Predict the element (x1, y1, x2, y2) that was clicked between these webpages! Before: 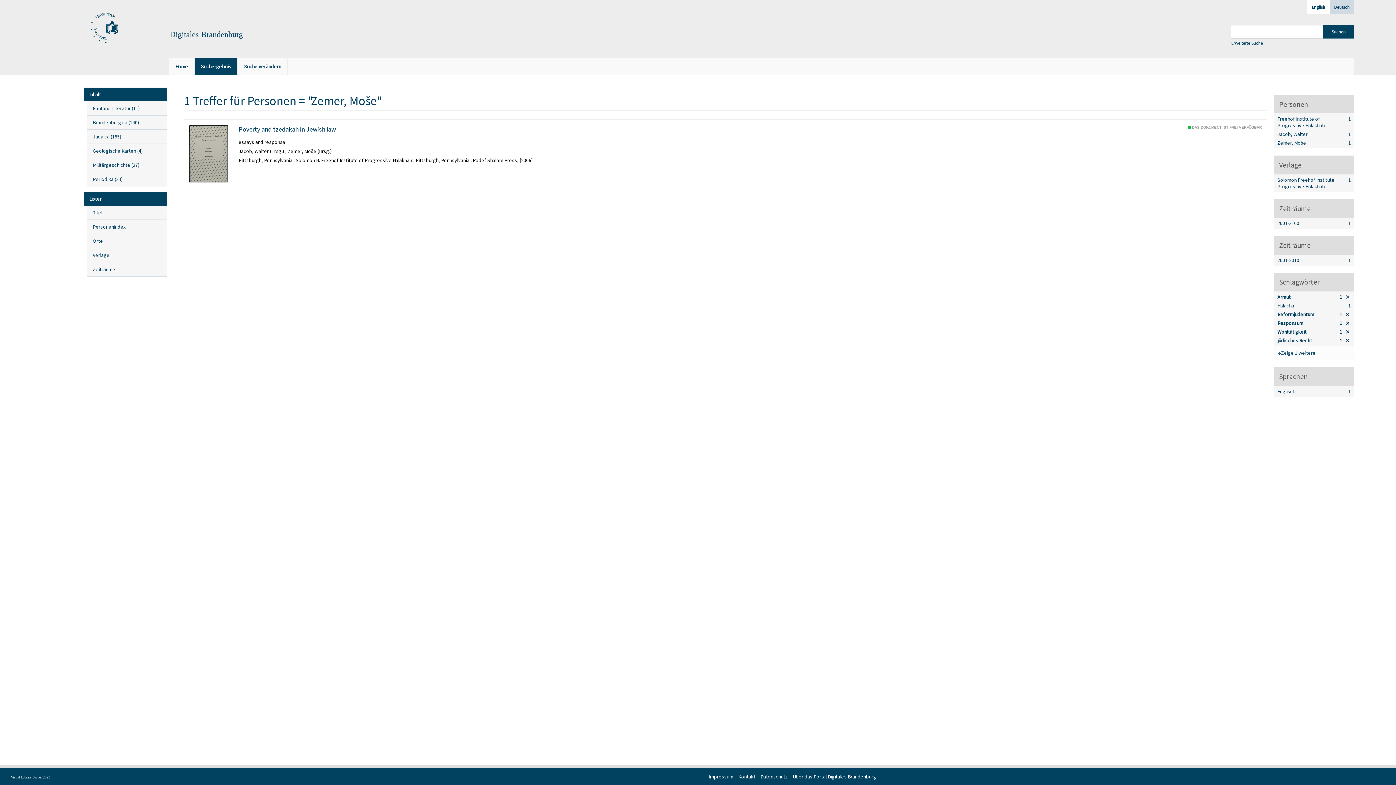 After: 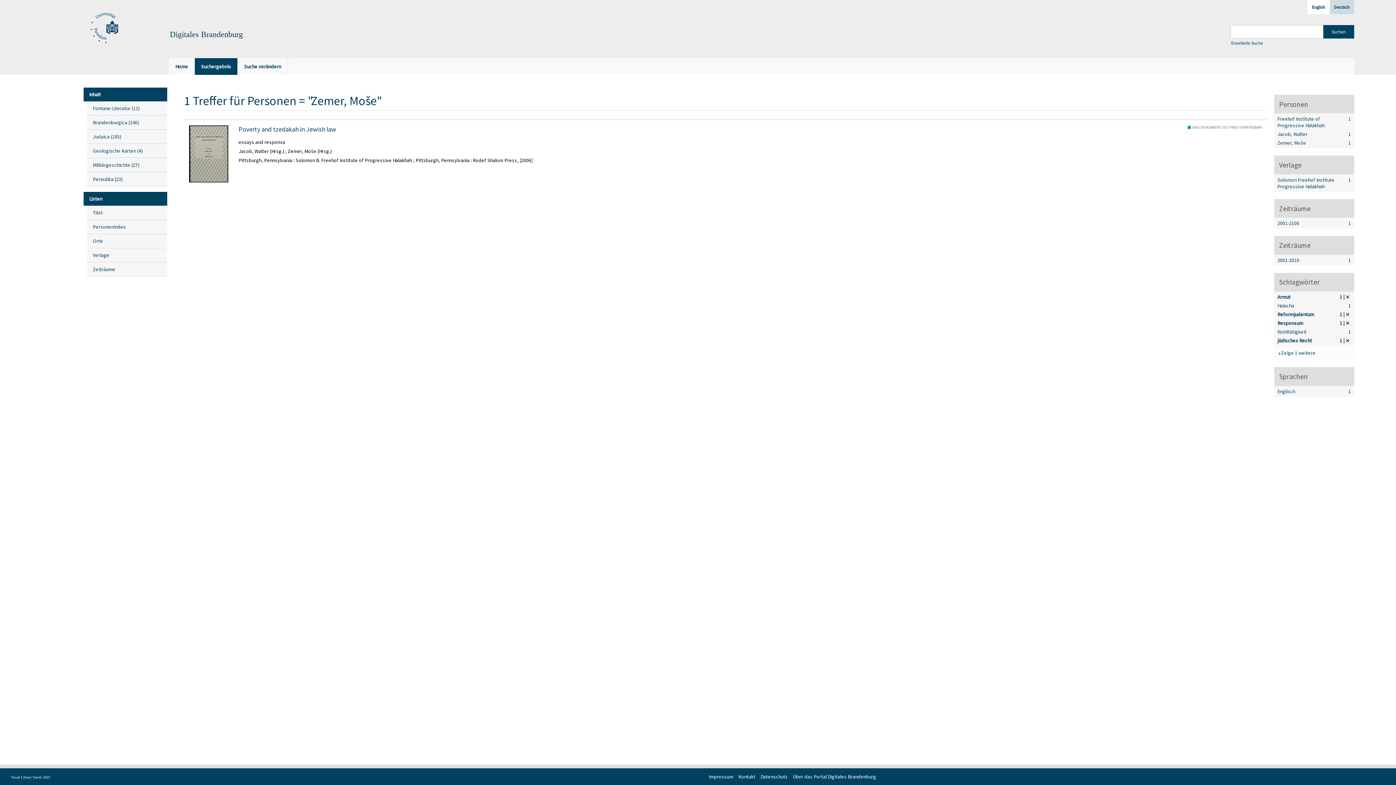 Action: bbox: (1276, 327, 1352, 336) label: 1
Einträge für
Wohltätigkeit